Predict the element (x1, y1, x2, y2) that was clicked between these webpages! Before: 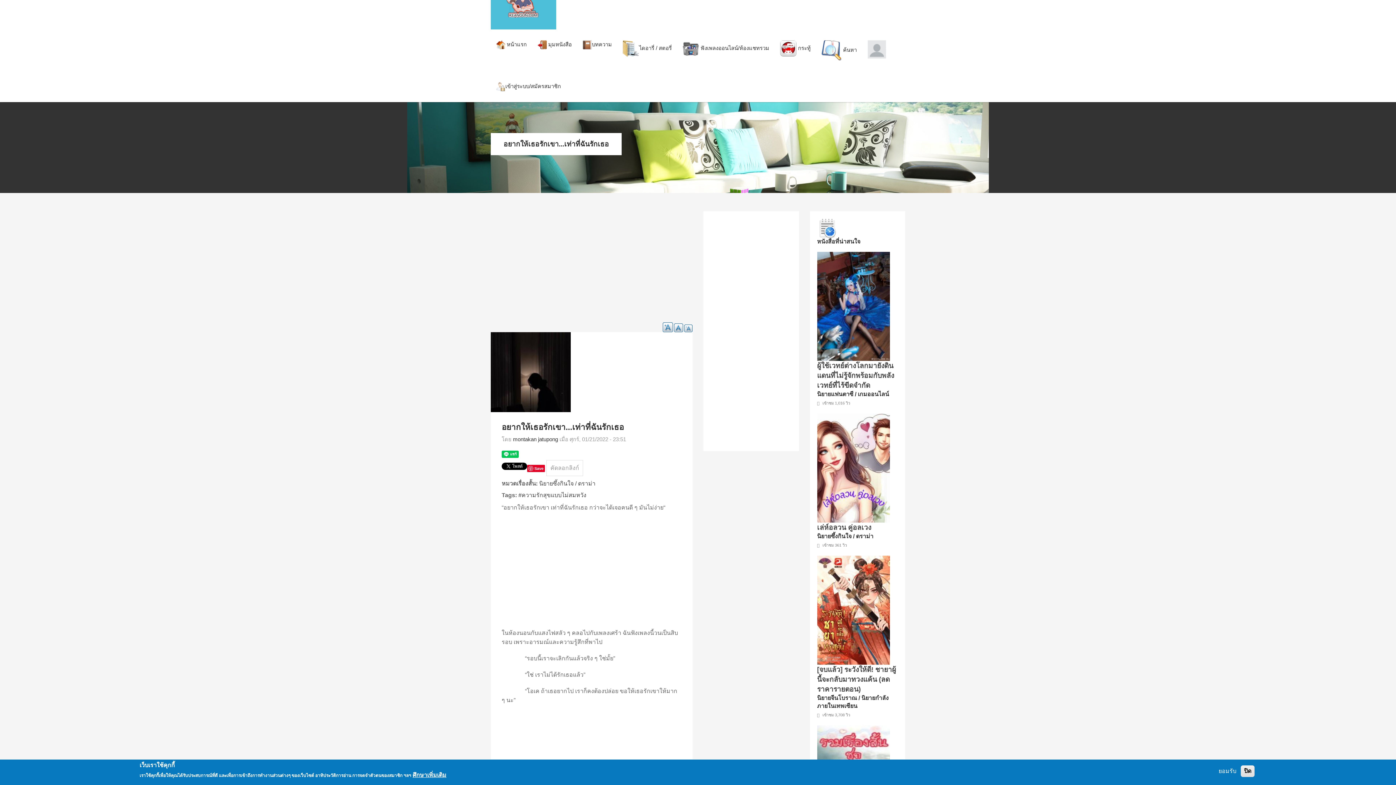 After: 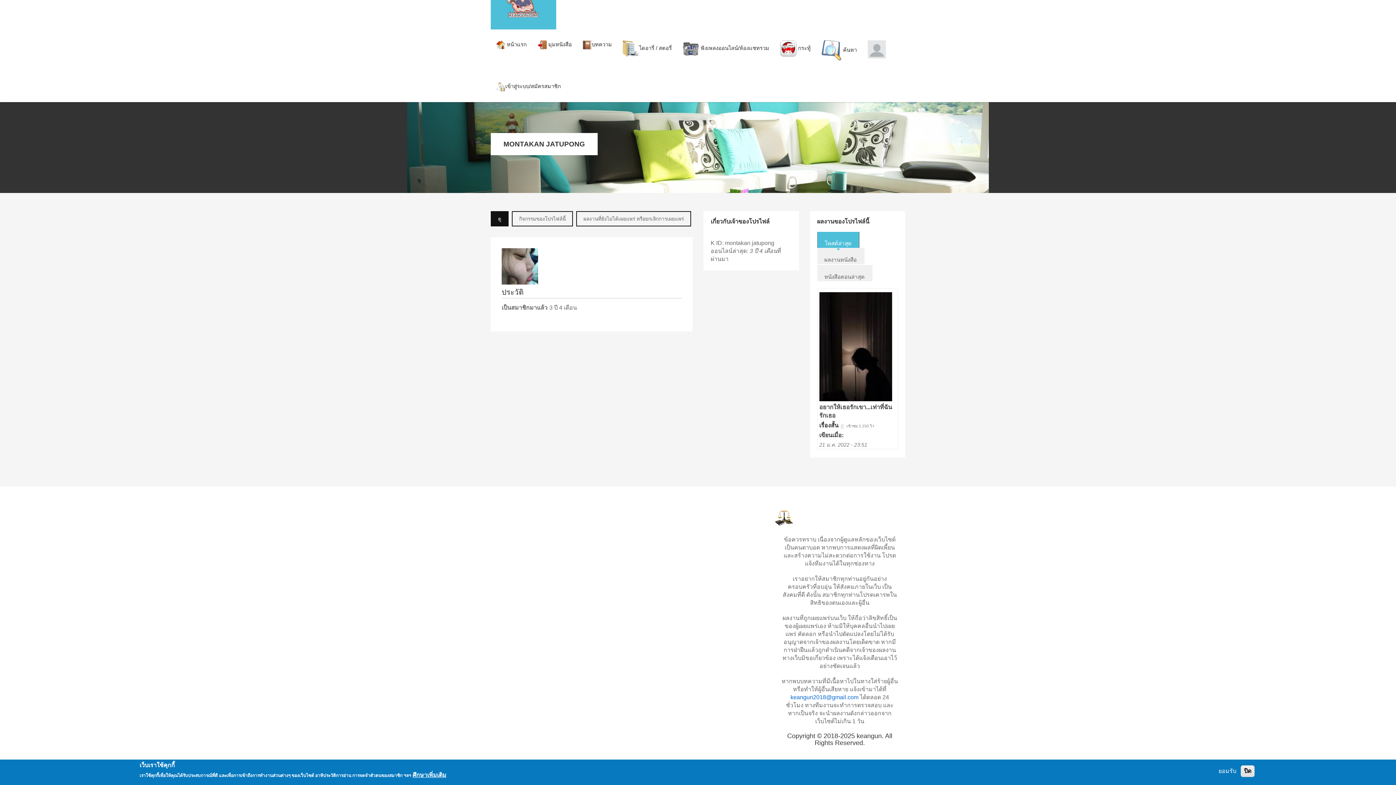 Action: bbox: (513, 436, 558, 442) label: montakan jatupong